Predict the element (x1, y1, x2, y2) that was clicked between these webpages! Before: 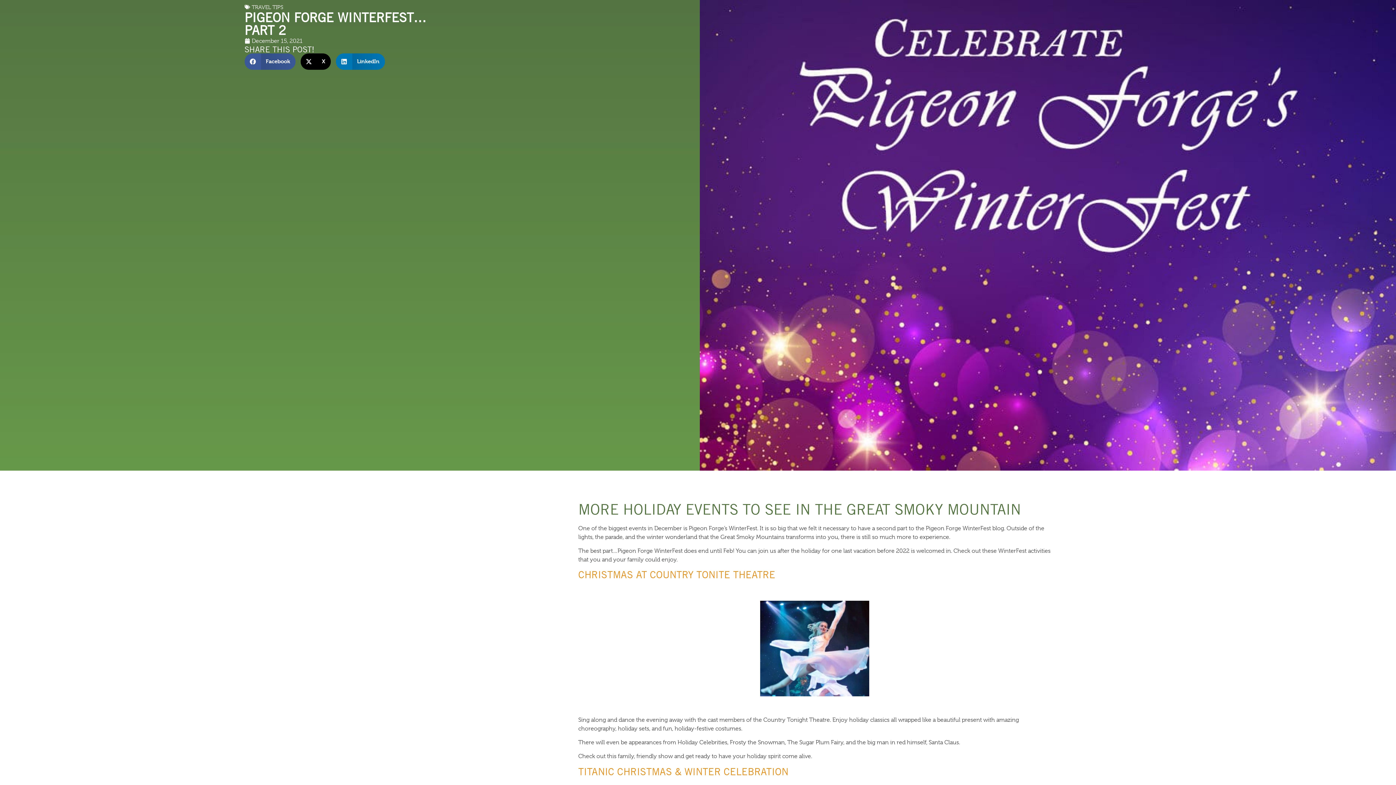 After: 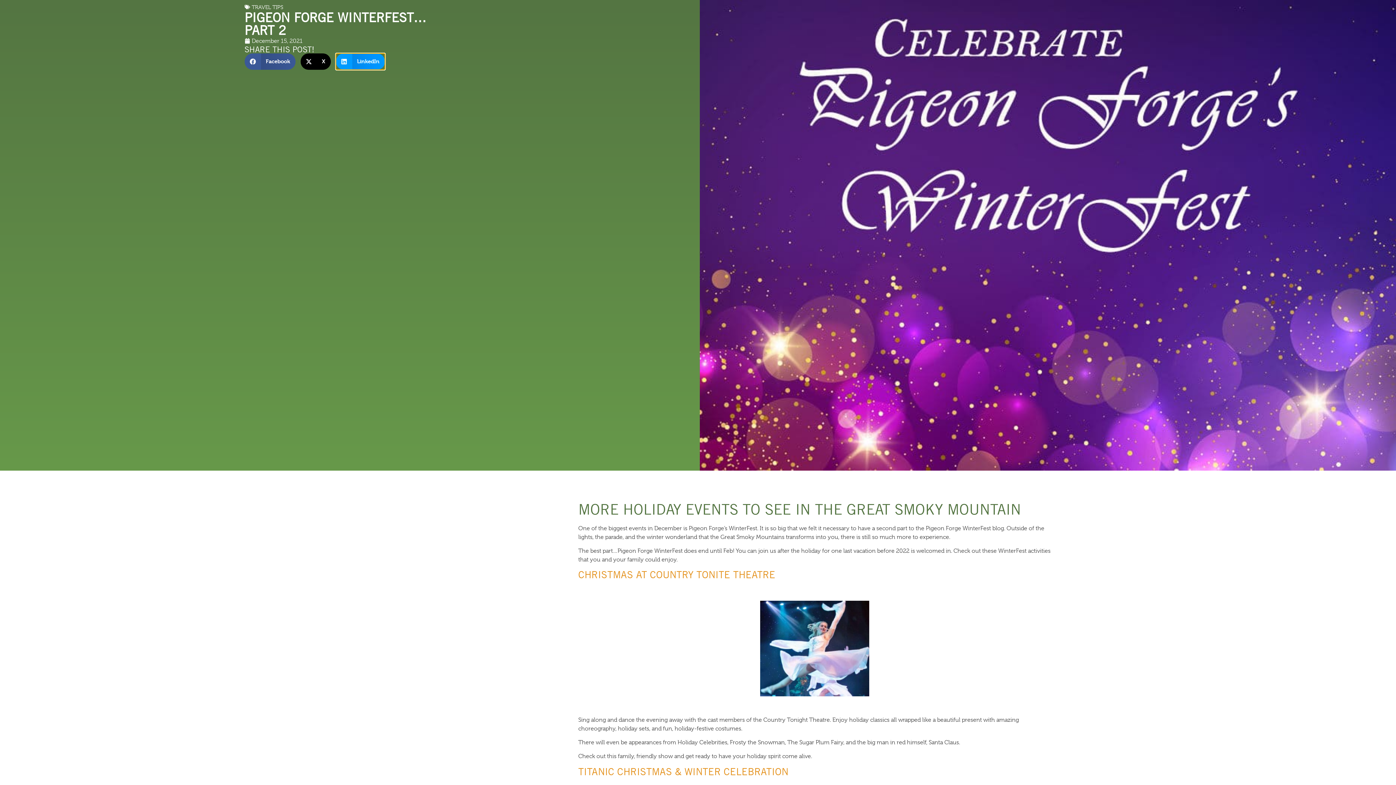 Action: bbox: (335, 53, 385, 69) label: Share on linkedin